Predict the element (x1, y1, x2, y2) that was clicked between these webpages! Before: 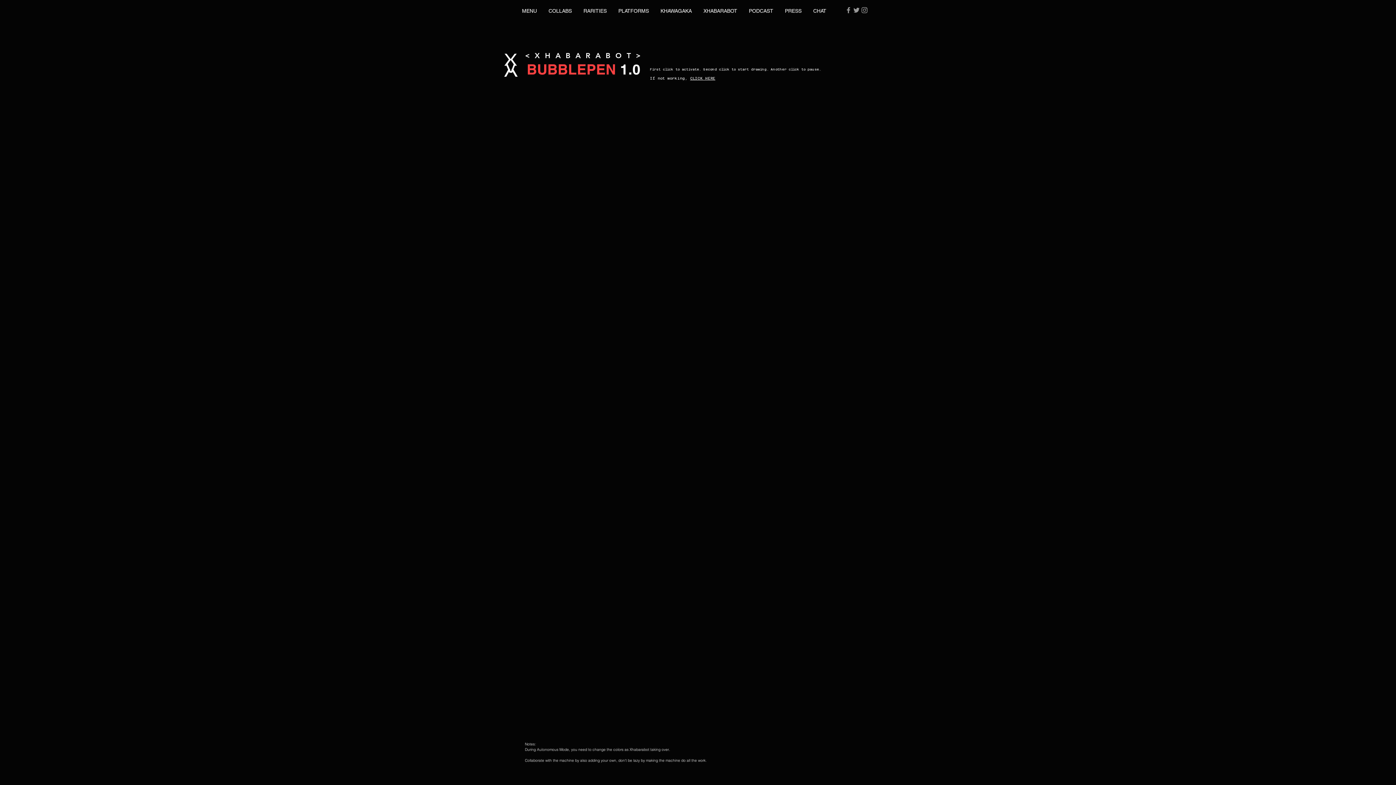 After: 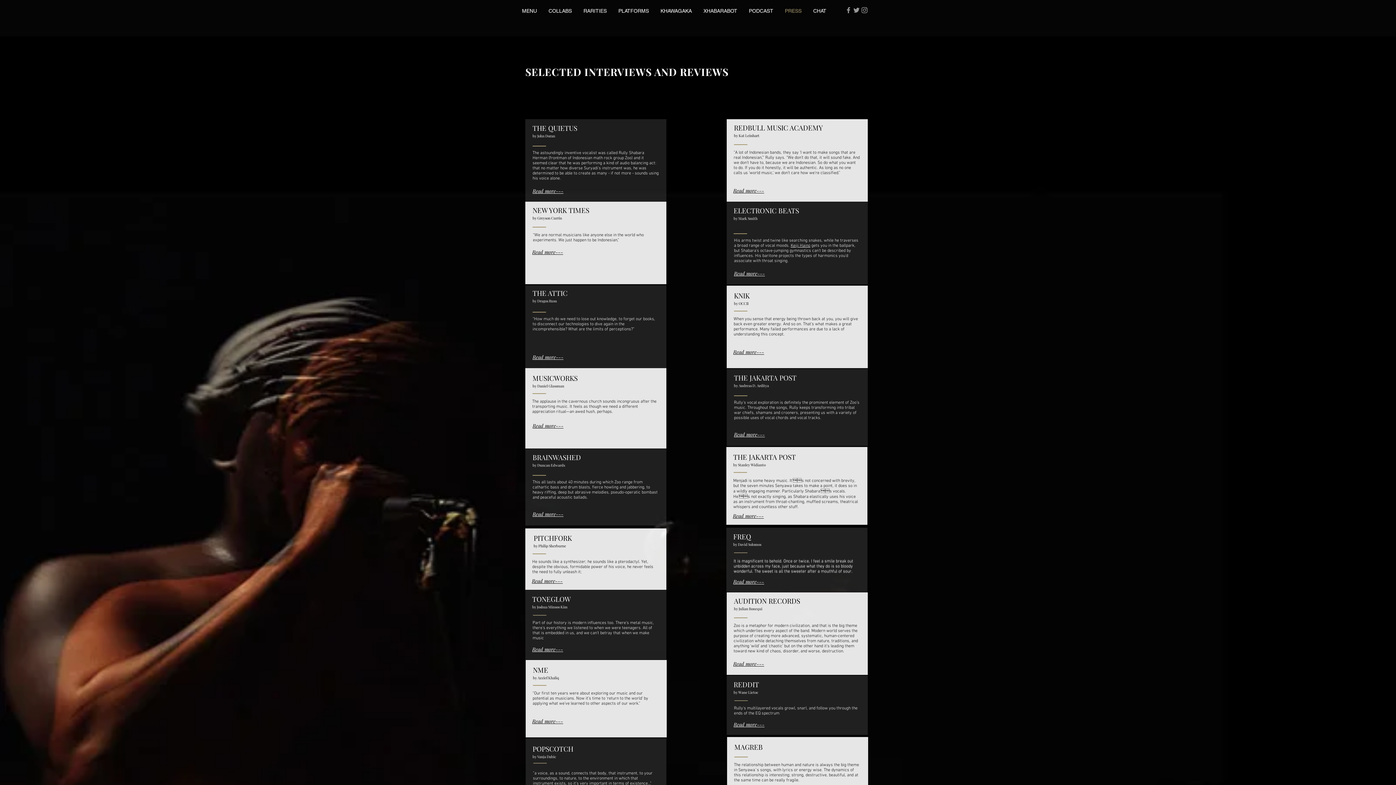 Action: label: PRESS bbox: (779, 6, 807, 15)